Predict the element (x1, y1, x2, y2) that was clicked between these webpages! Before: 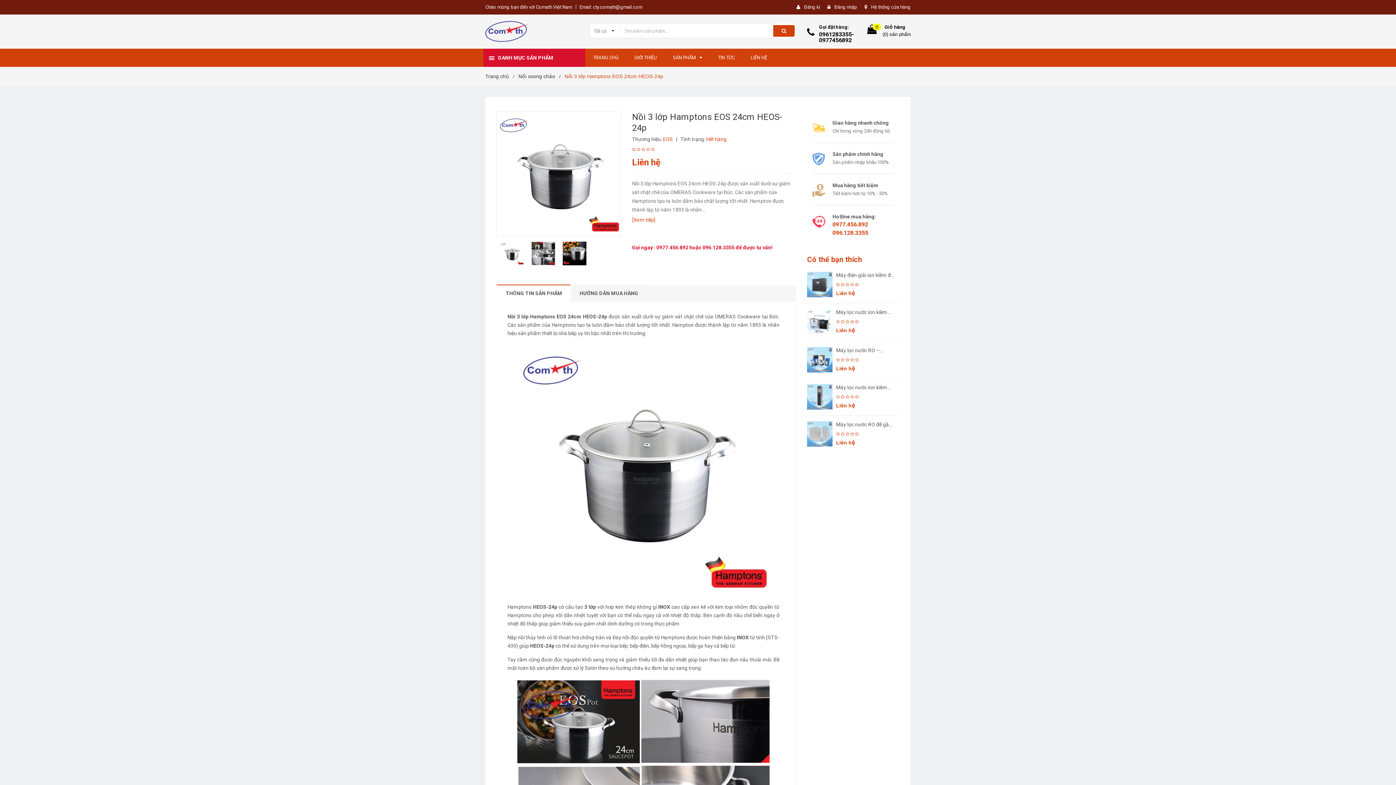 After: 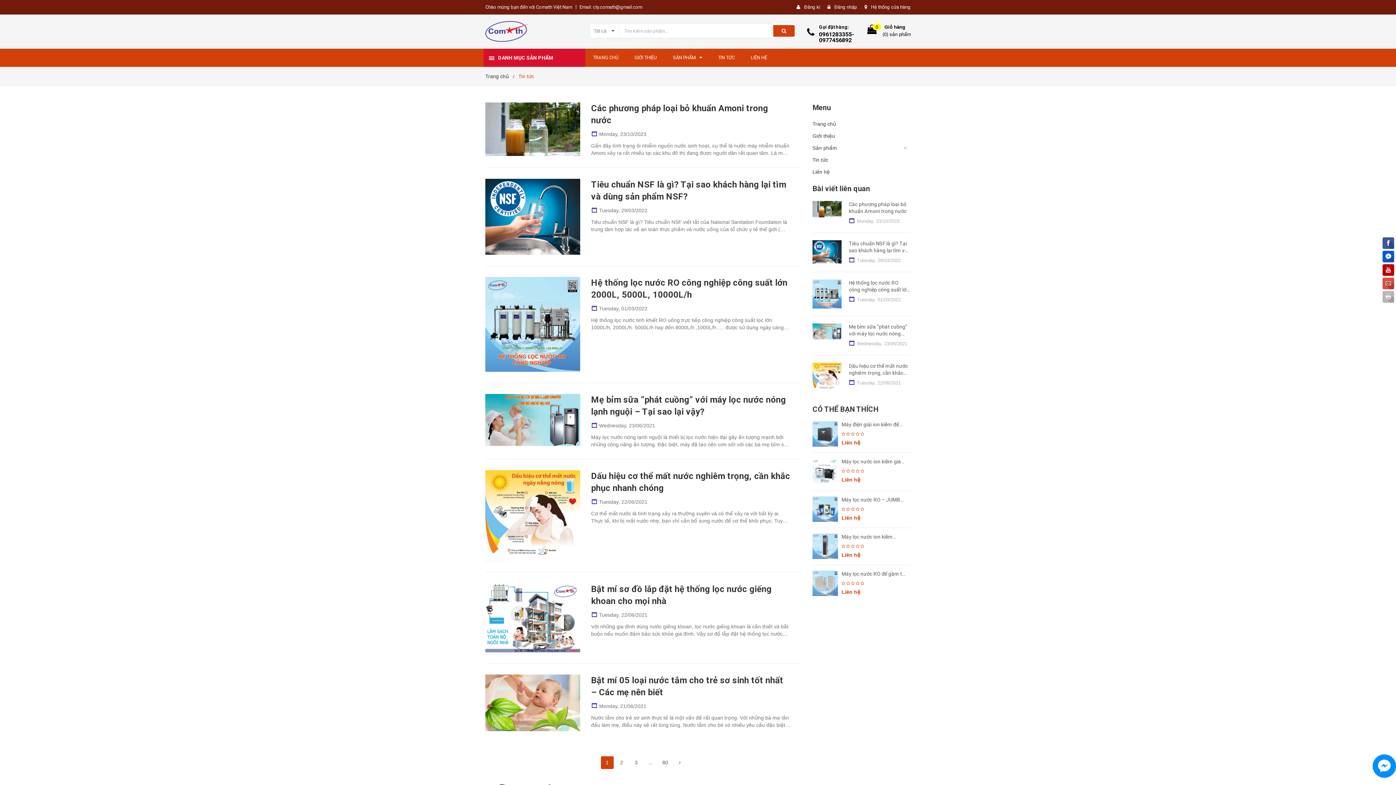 Action: bbox: (710, 48, 742, 66) label: TIN TỨC